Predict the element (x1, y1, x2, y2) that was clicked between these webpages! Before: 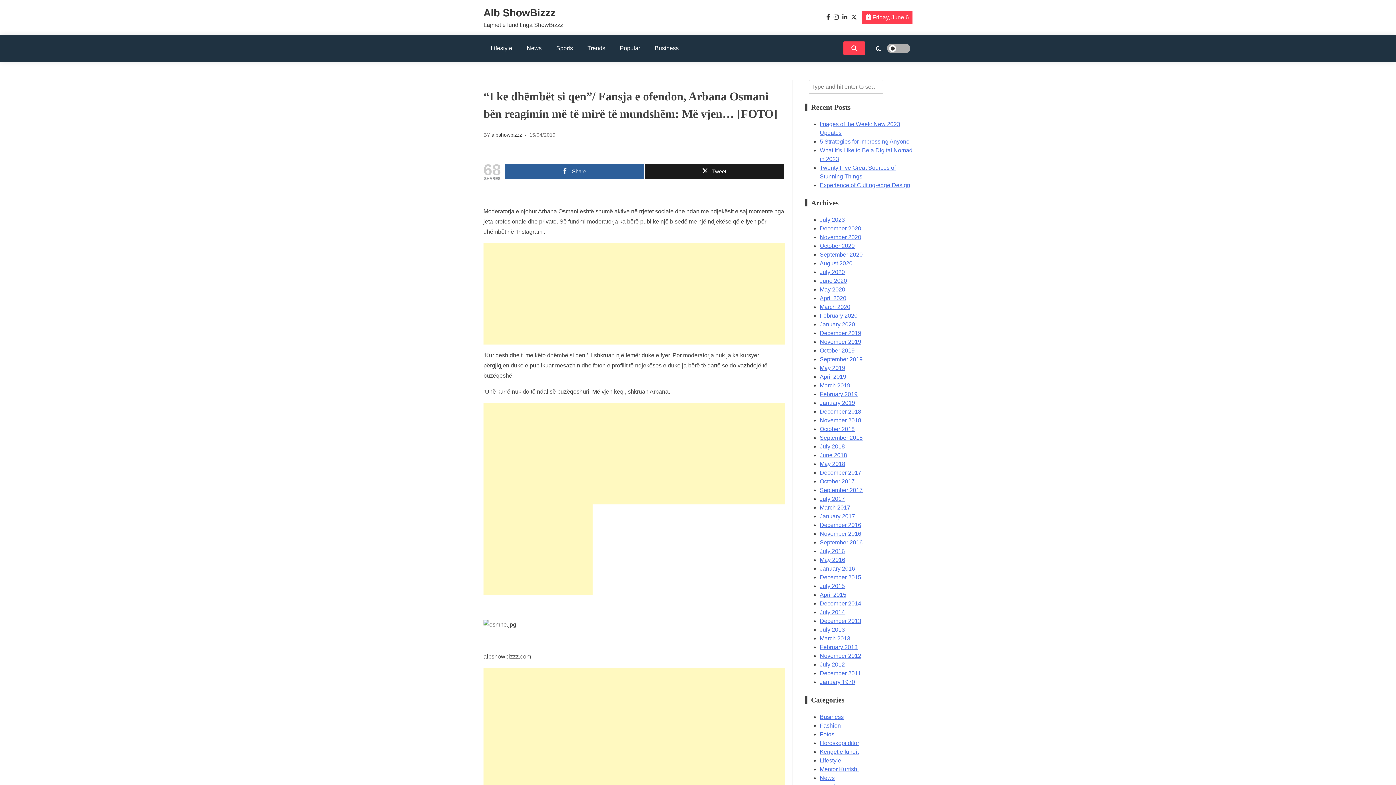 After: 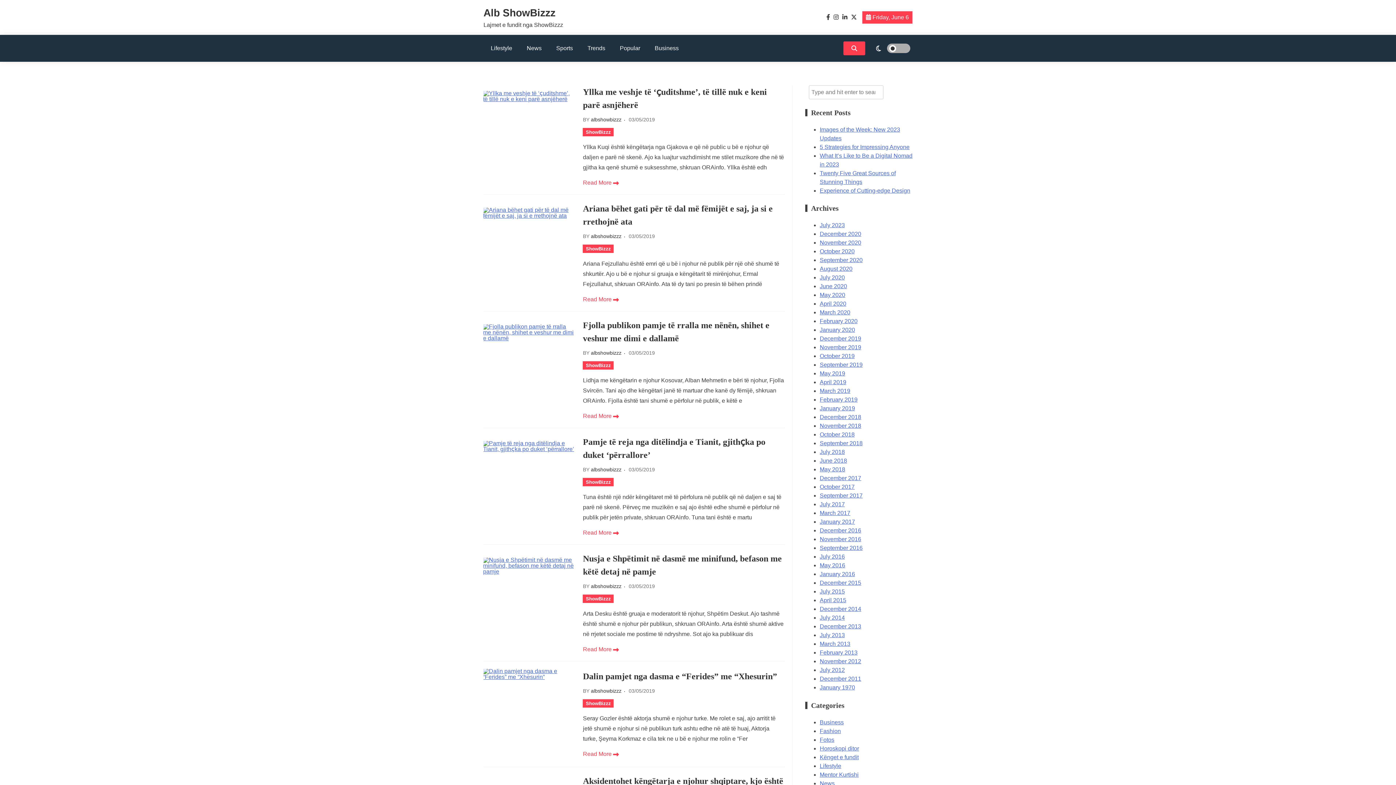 Action: bbox: (820, 365, 845, 371) label: May 2019